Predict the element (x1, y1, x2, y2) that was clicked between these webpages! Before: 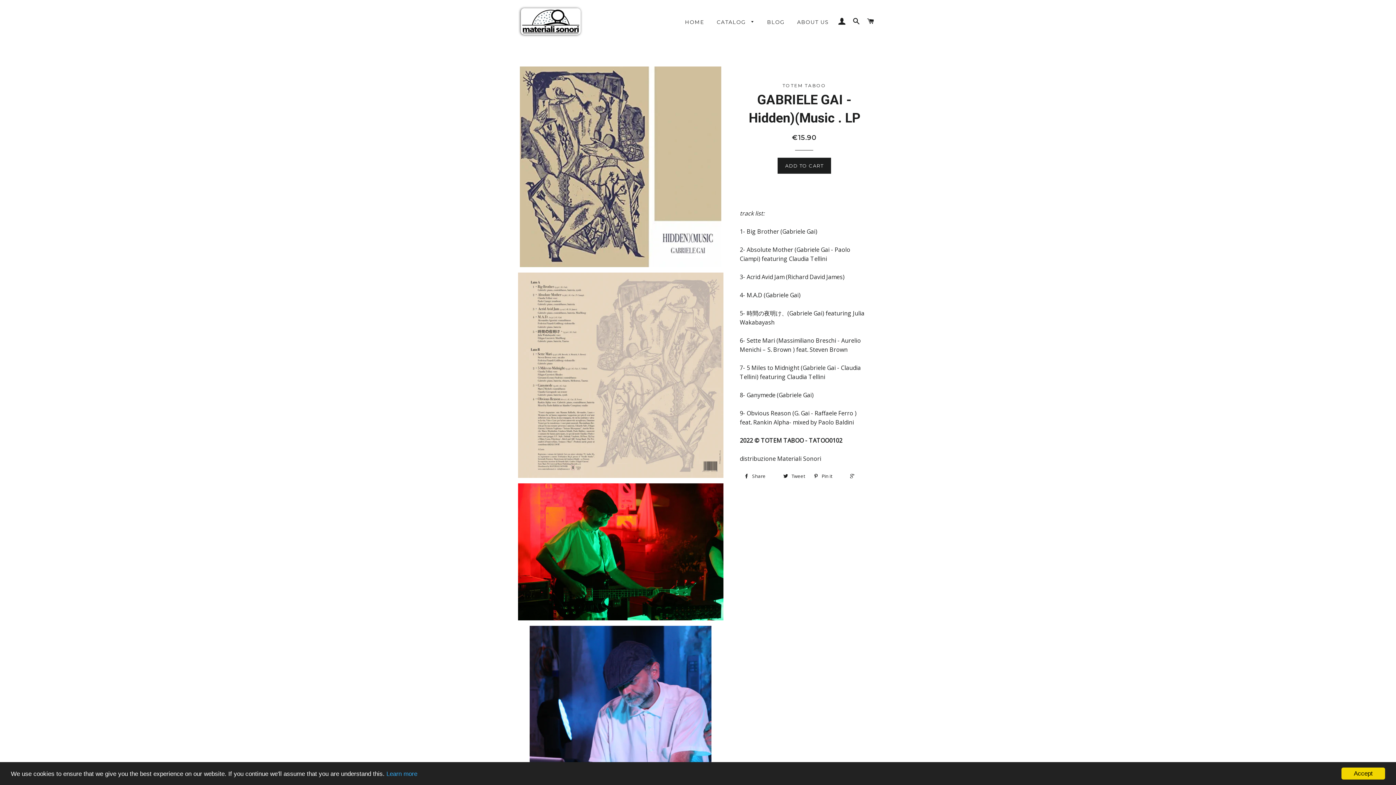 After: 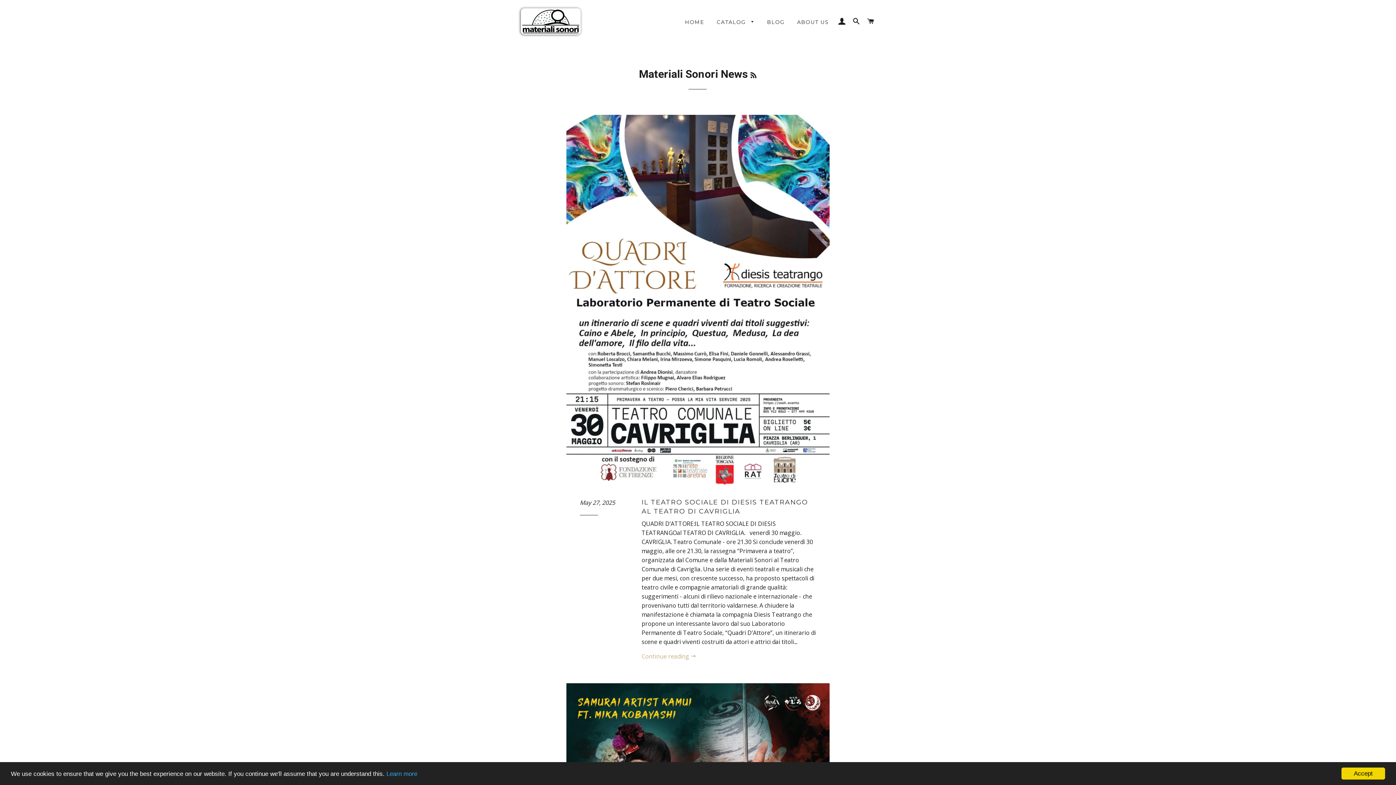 Action: label: BLOG bbox: (761, 13, 790, 31)